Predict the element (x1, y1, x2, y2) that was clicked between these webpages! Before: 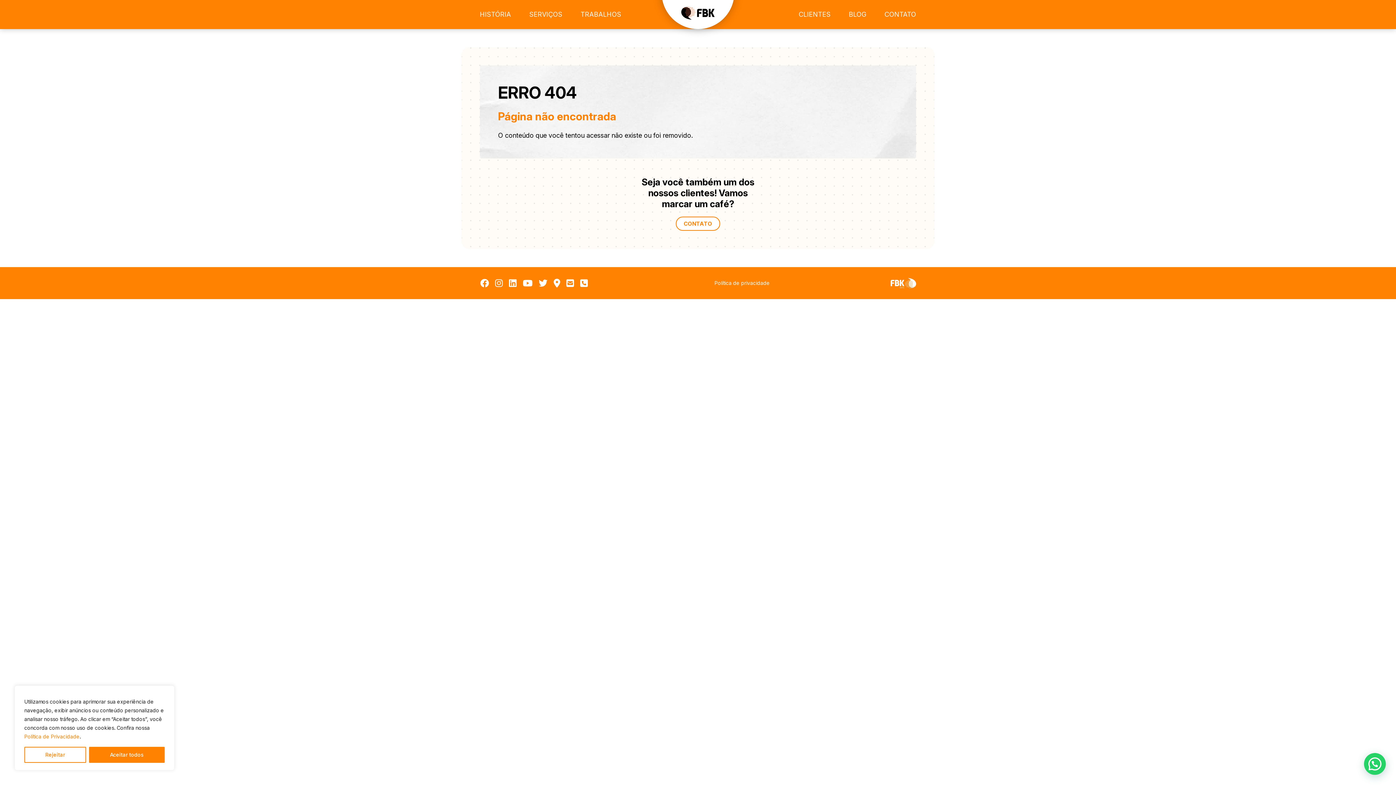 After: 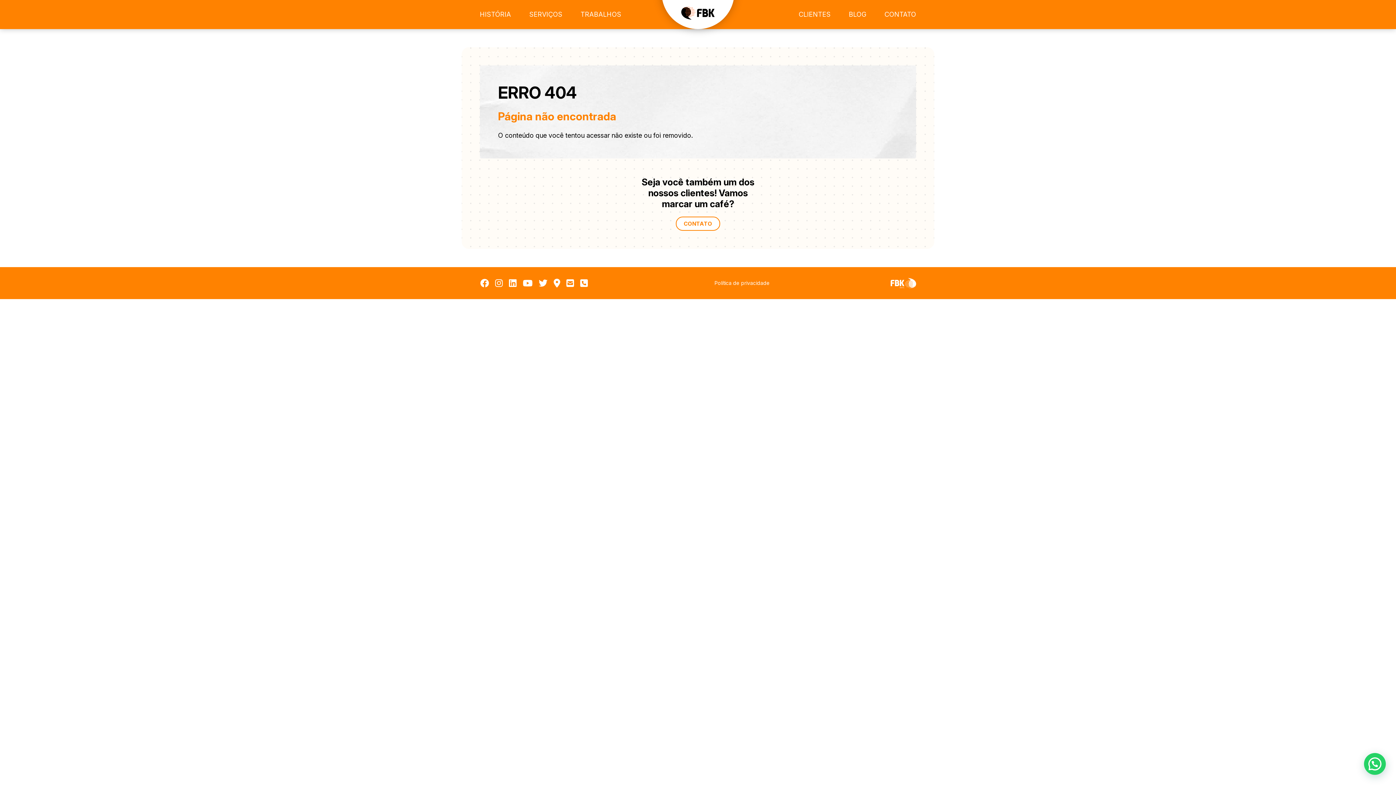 Action: bbox: (24, 747, 86, 763) label: Rejeitar